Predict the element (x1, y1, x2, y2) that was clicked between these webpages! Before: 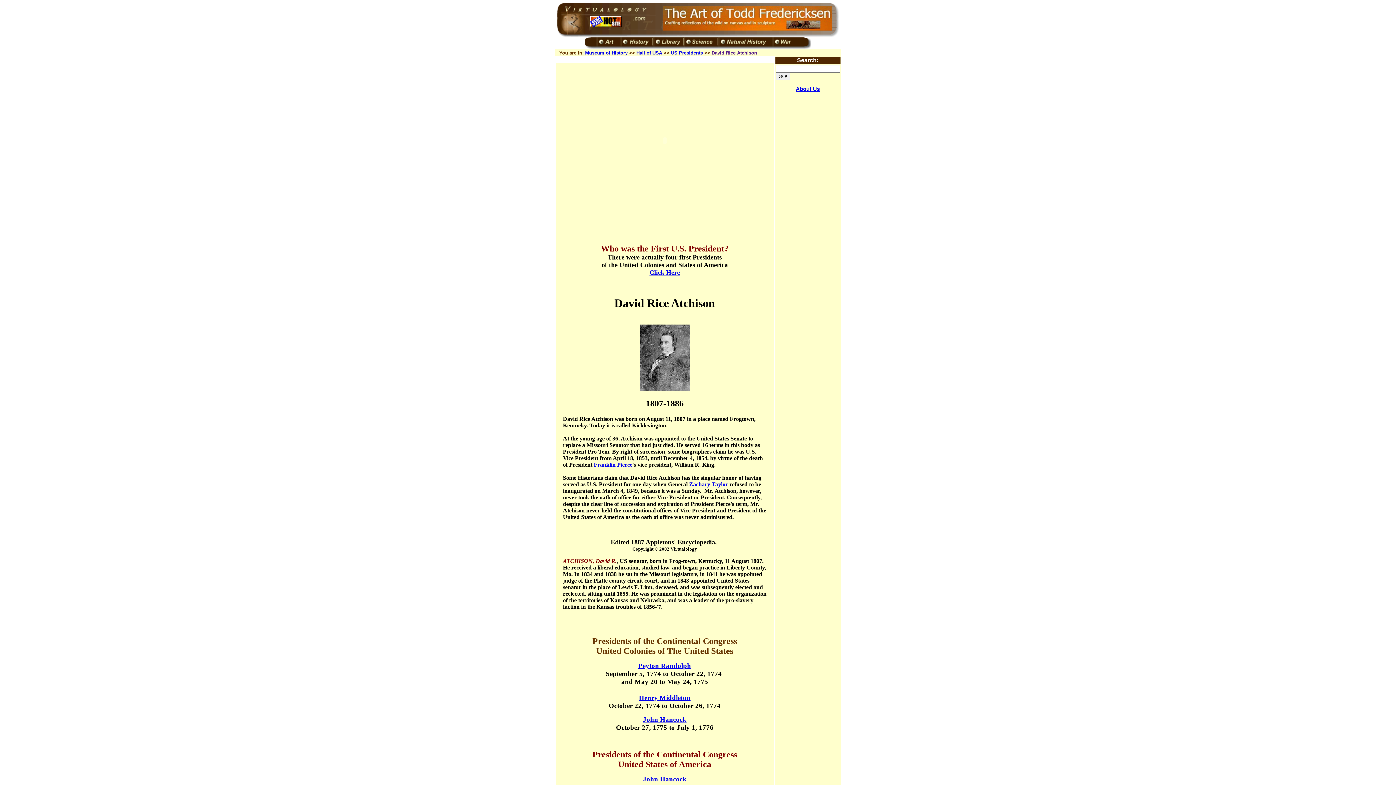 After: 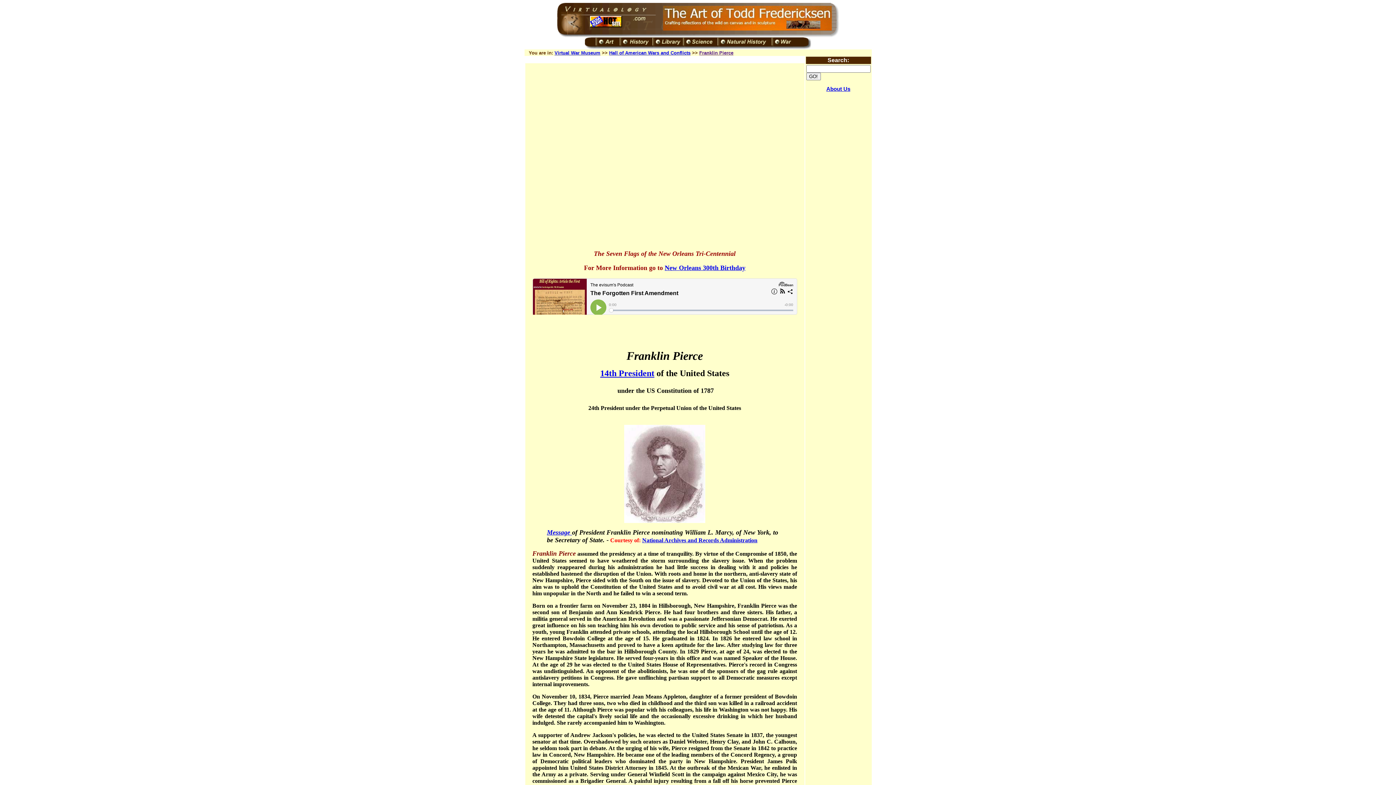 Action: bbox: (594, 461, 632, 467) label: Franklin Pierce